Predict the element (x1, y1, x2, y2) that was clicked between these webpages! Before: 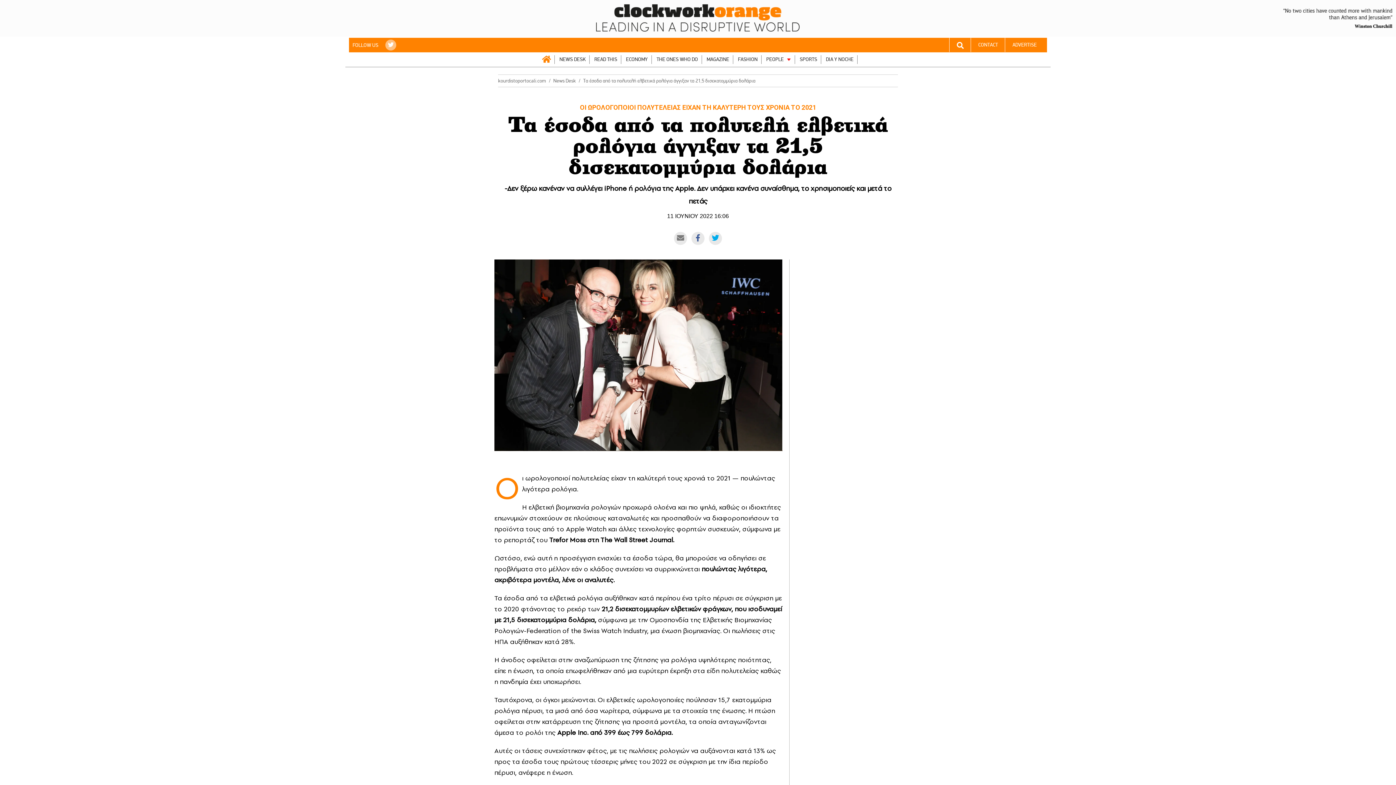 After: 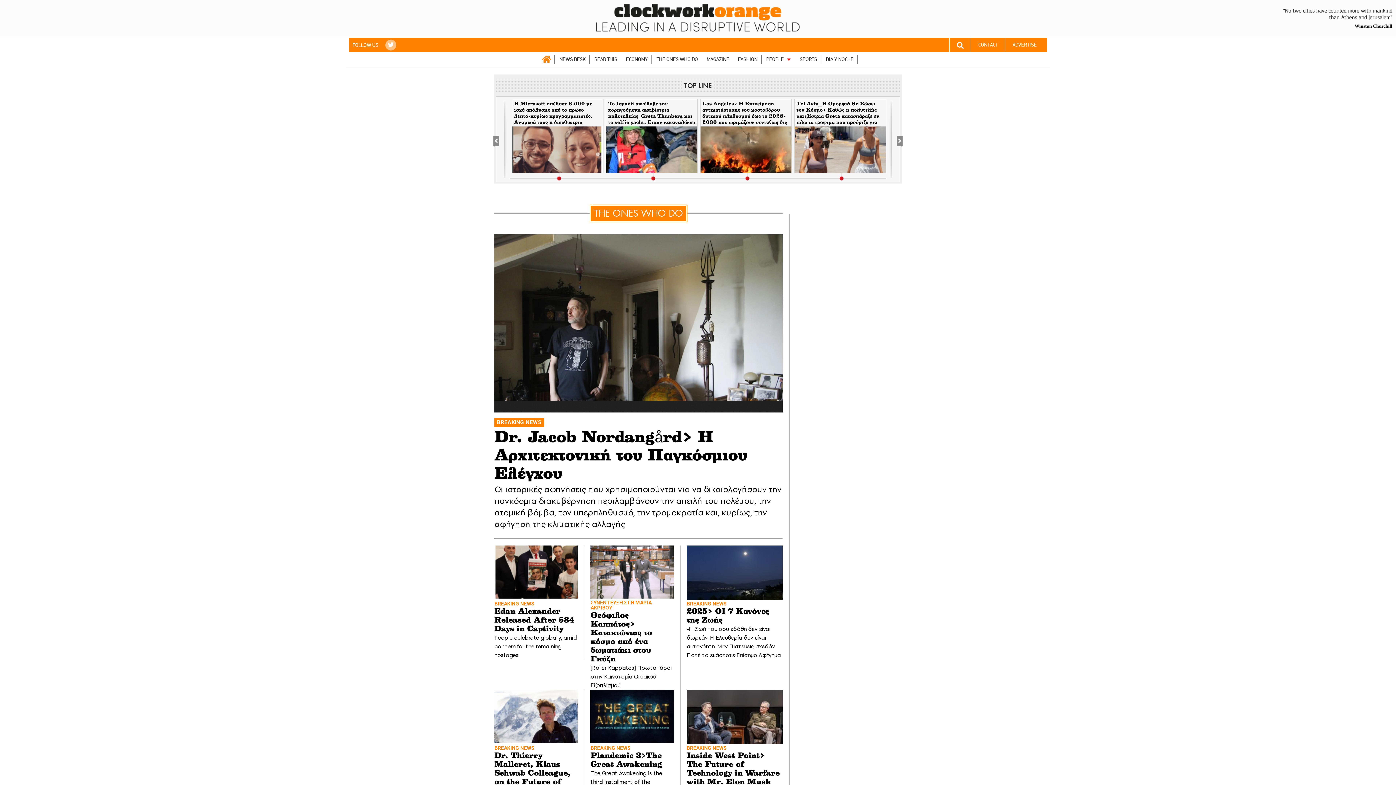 Action: bbox: (653, 56, 701, 62) label: THE ONES WHO DO